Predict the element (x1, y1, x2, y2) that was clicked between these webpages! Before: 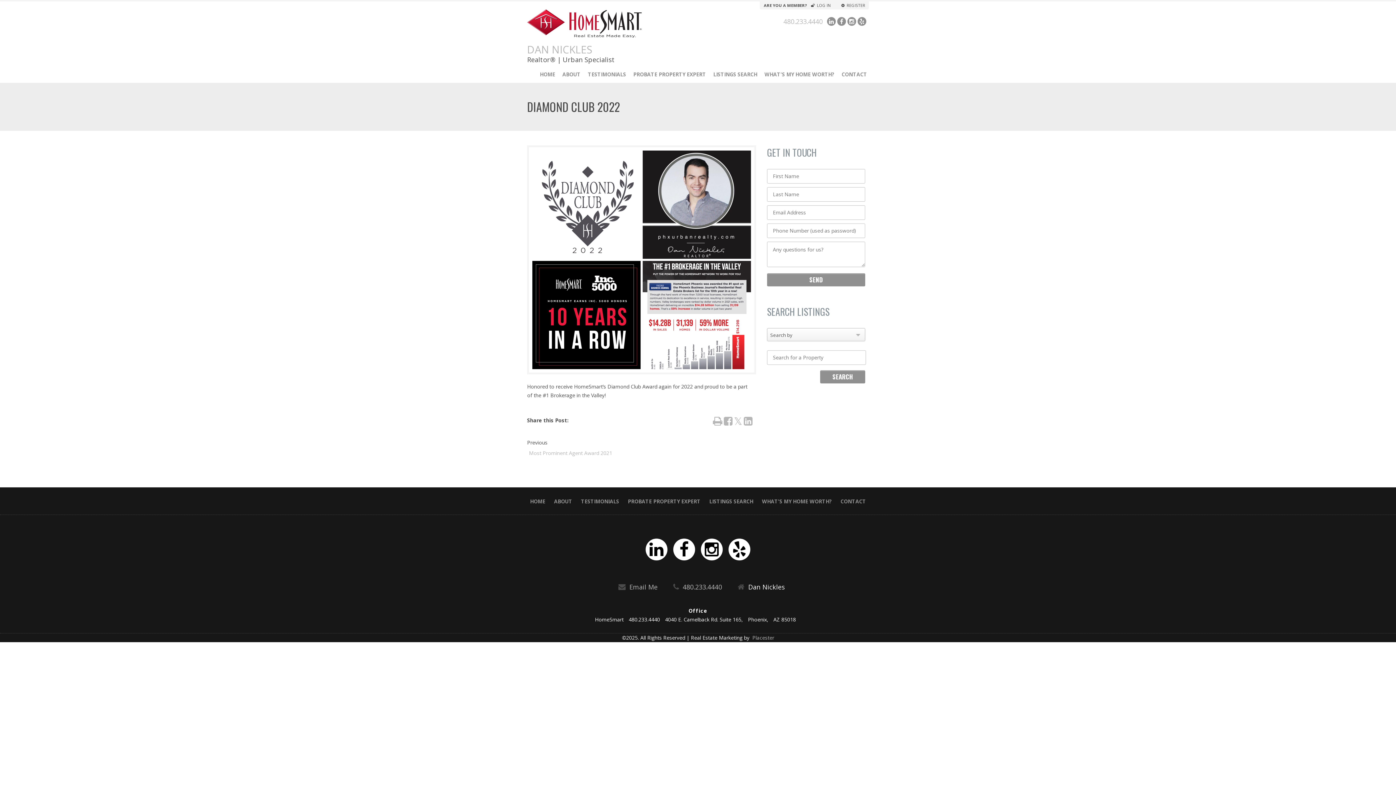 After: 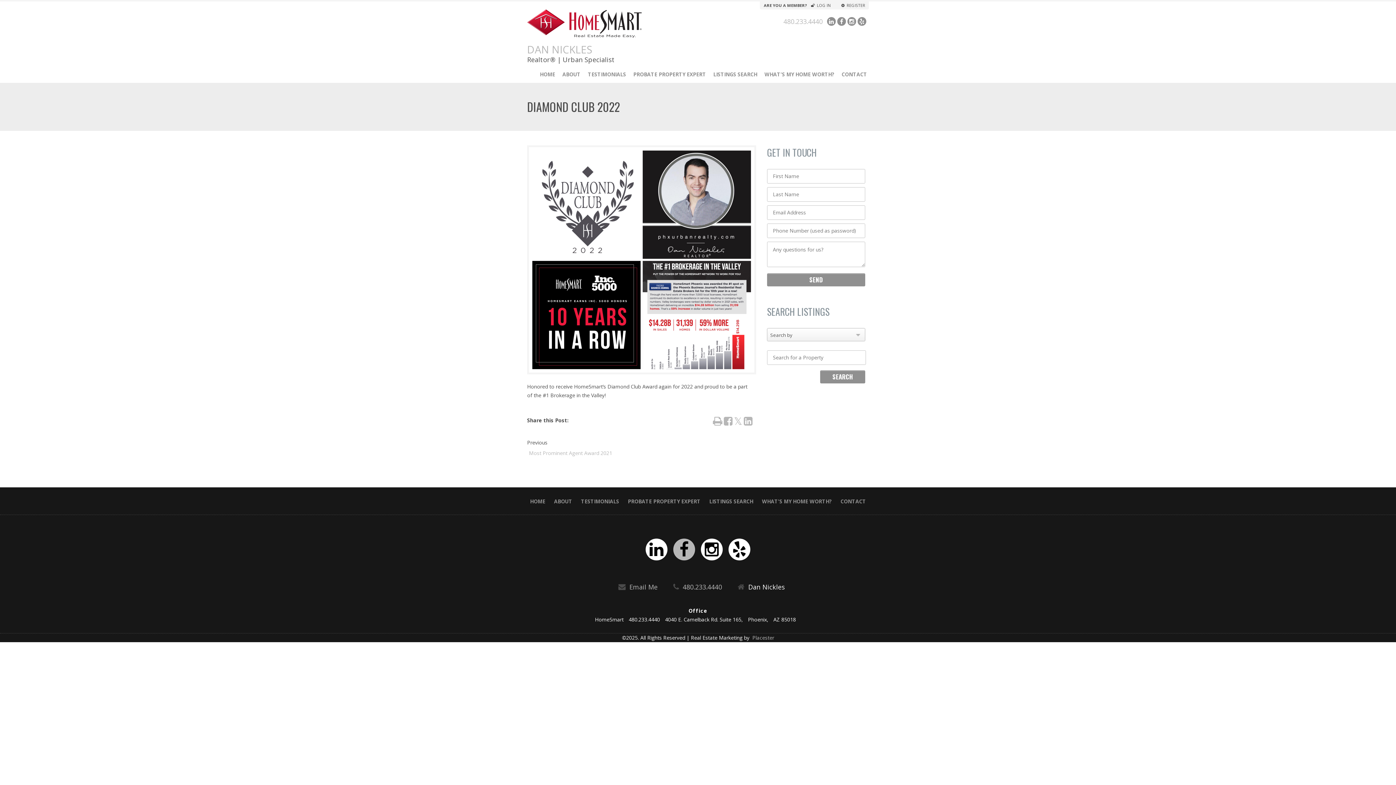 Action: label: Facebook bbox: (673, 538, 695, 560)